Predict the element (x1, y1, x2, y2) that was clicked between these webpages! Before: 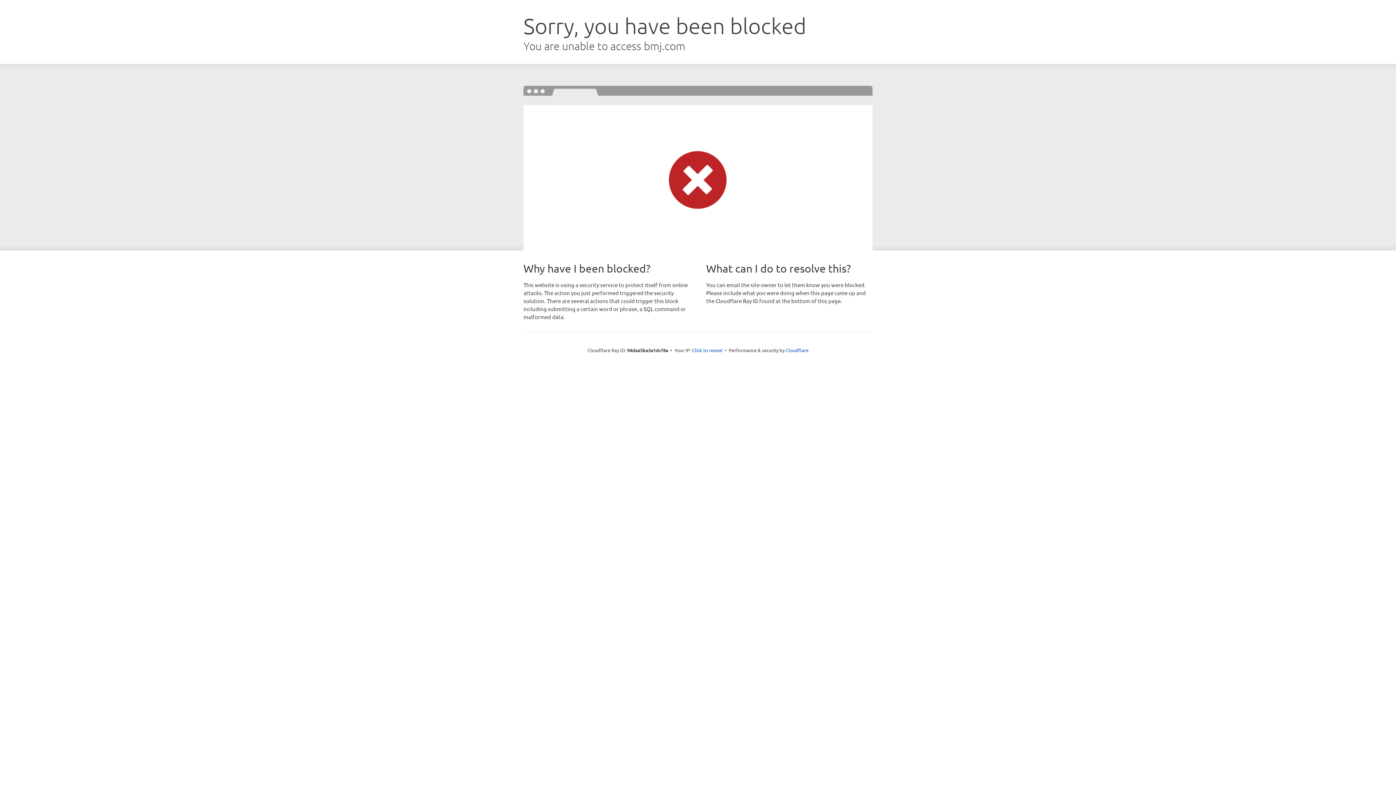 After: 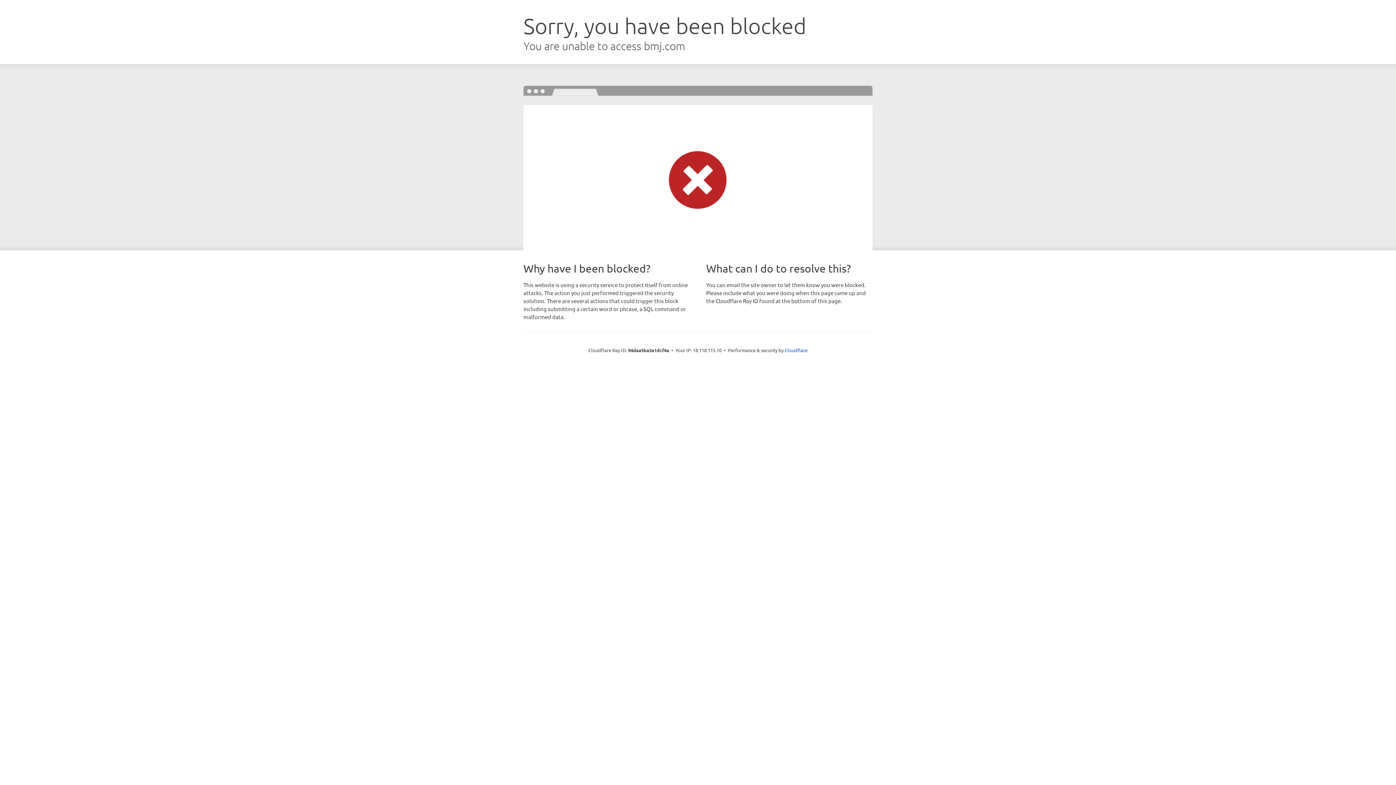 Action: bbox: (692, 346, 722, 353) label: Click to reveal